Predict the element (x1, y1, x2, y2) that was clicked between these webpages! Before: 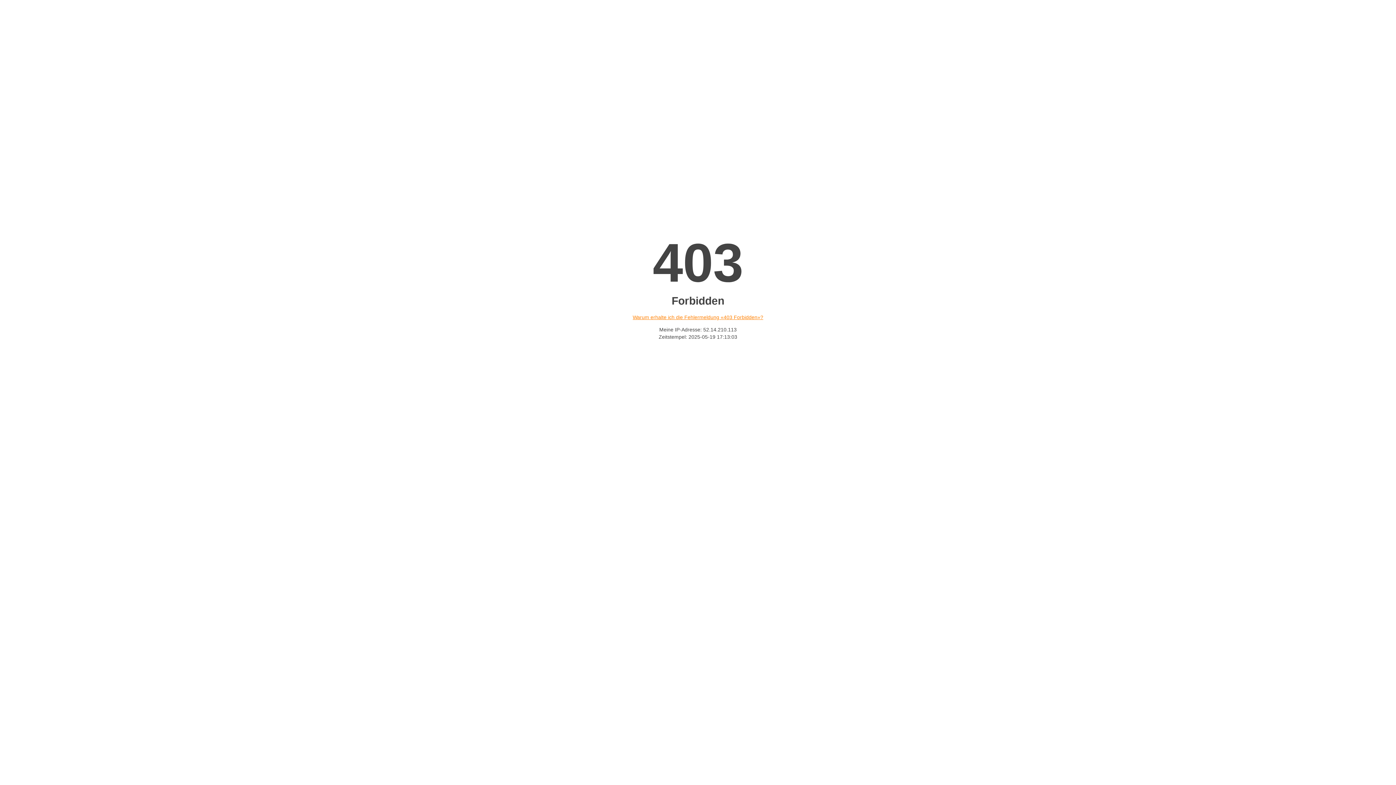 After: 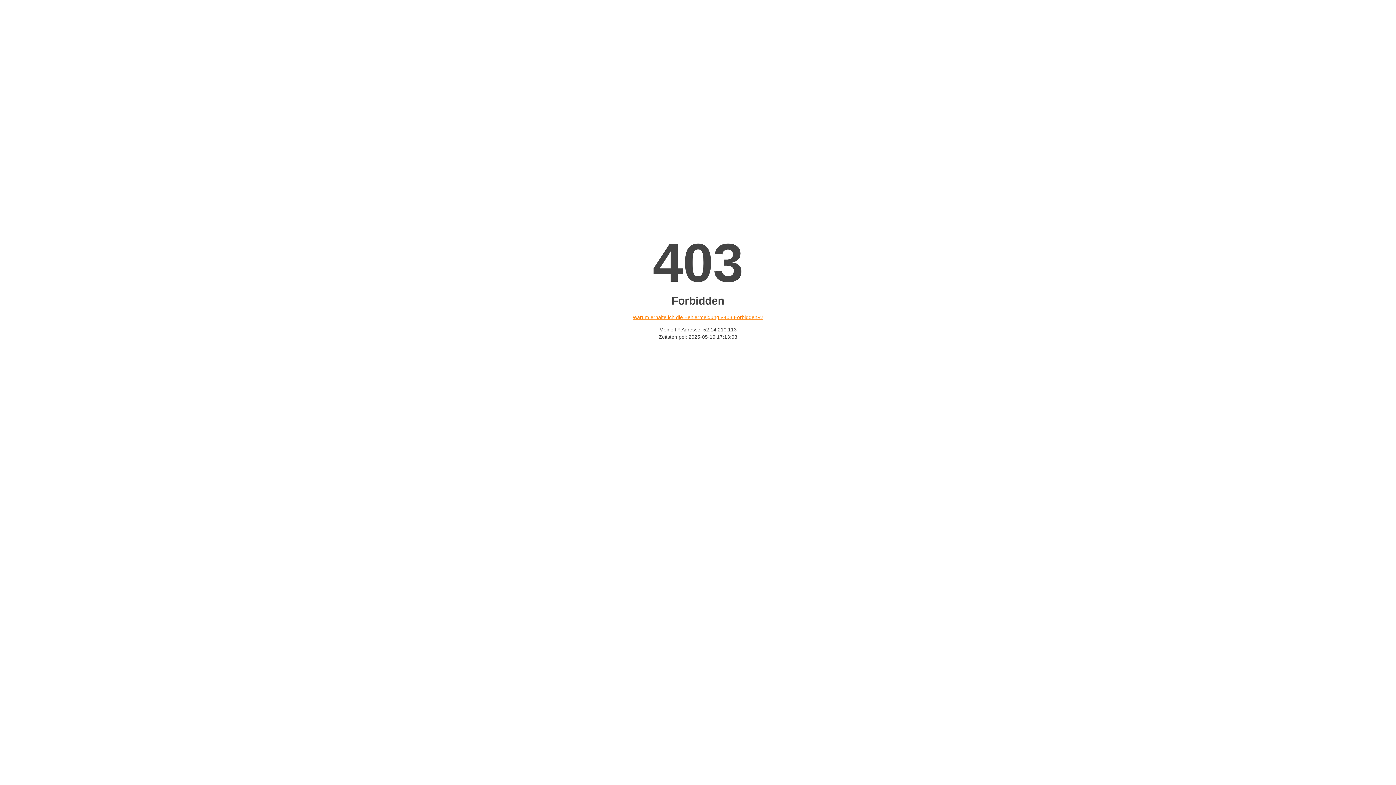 Action: bbox: (632, 314, 763, 320) label: Warum erhalte ich die Fehlermeldung «403 Forbidden»?